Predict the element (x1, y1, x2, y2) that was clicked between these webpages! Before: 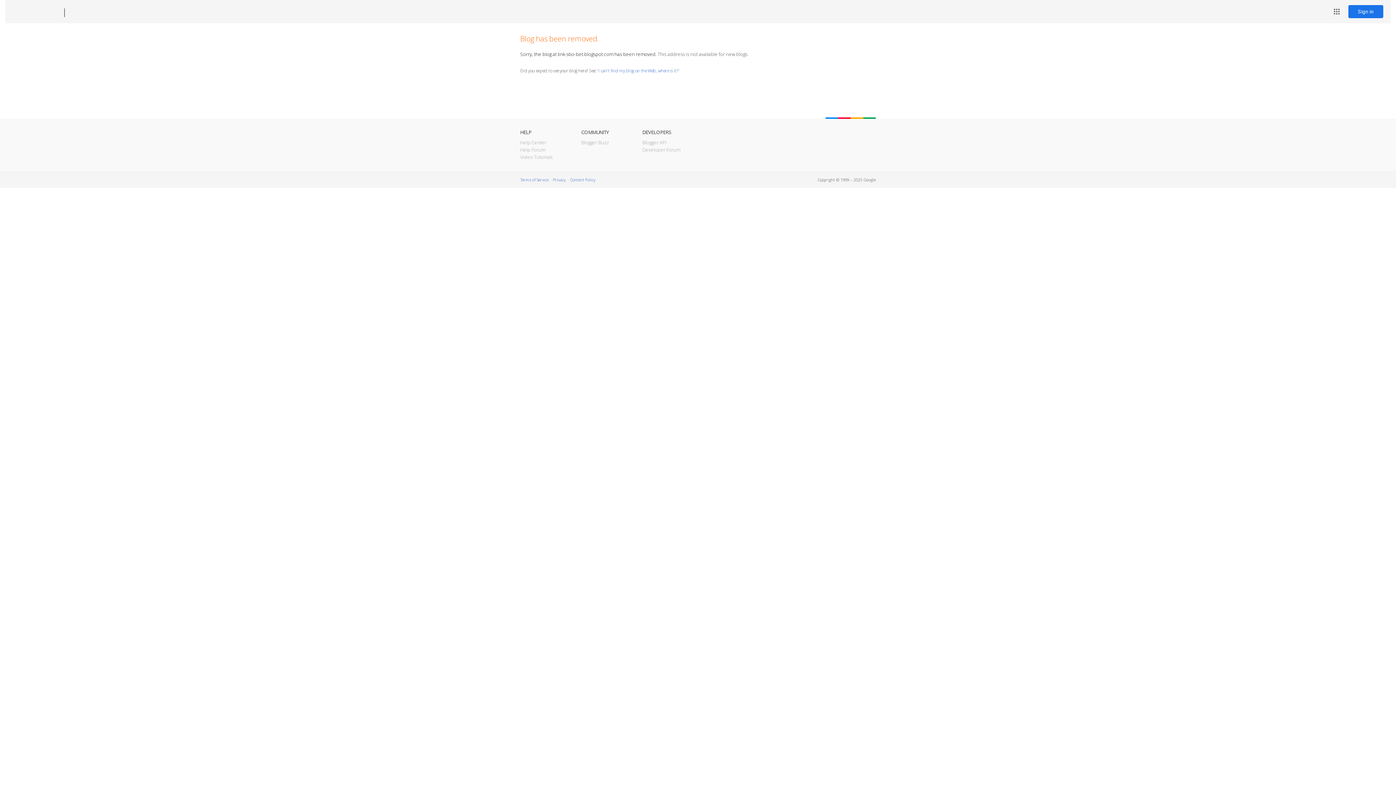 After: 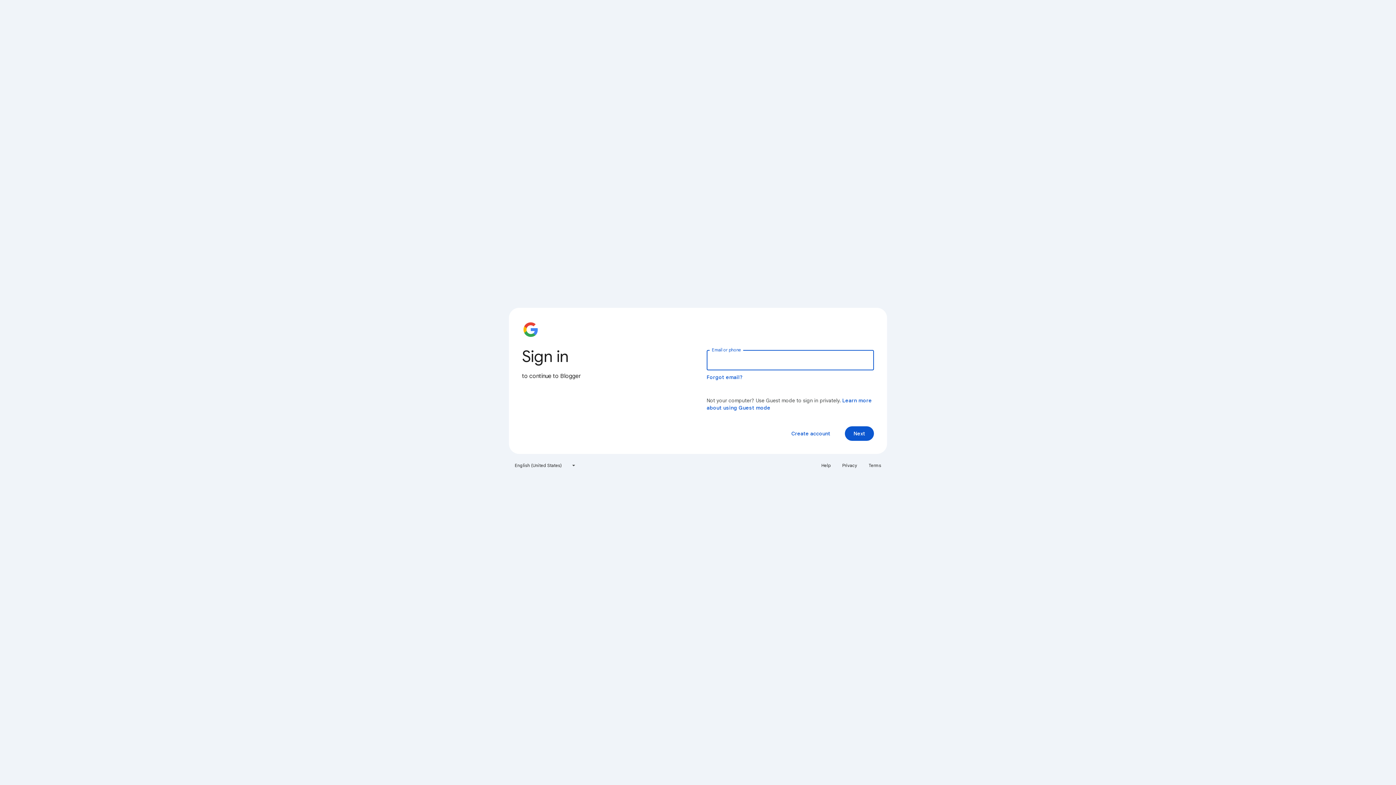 Action: bbox: (1348, 5, 1383, 18) label: Sign in